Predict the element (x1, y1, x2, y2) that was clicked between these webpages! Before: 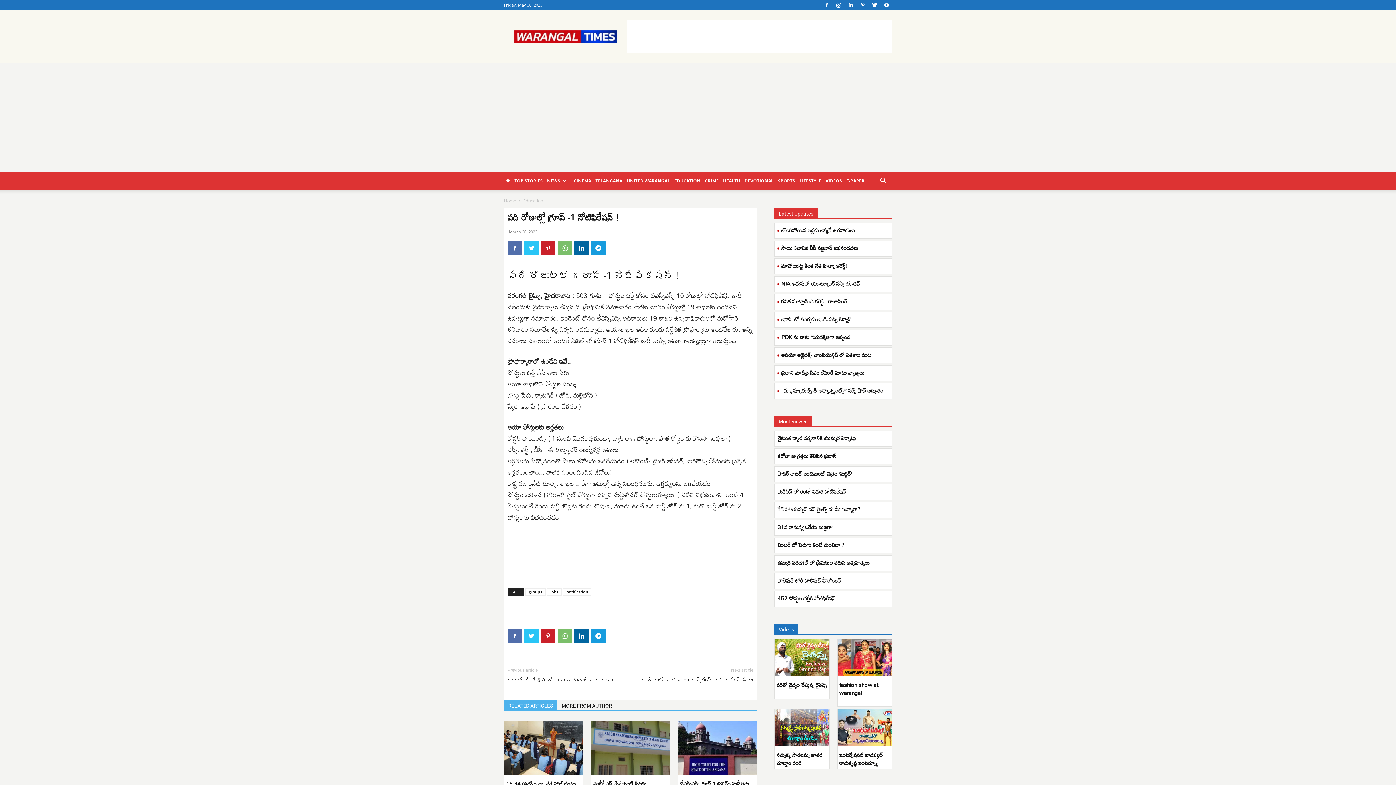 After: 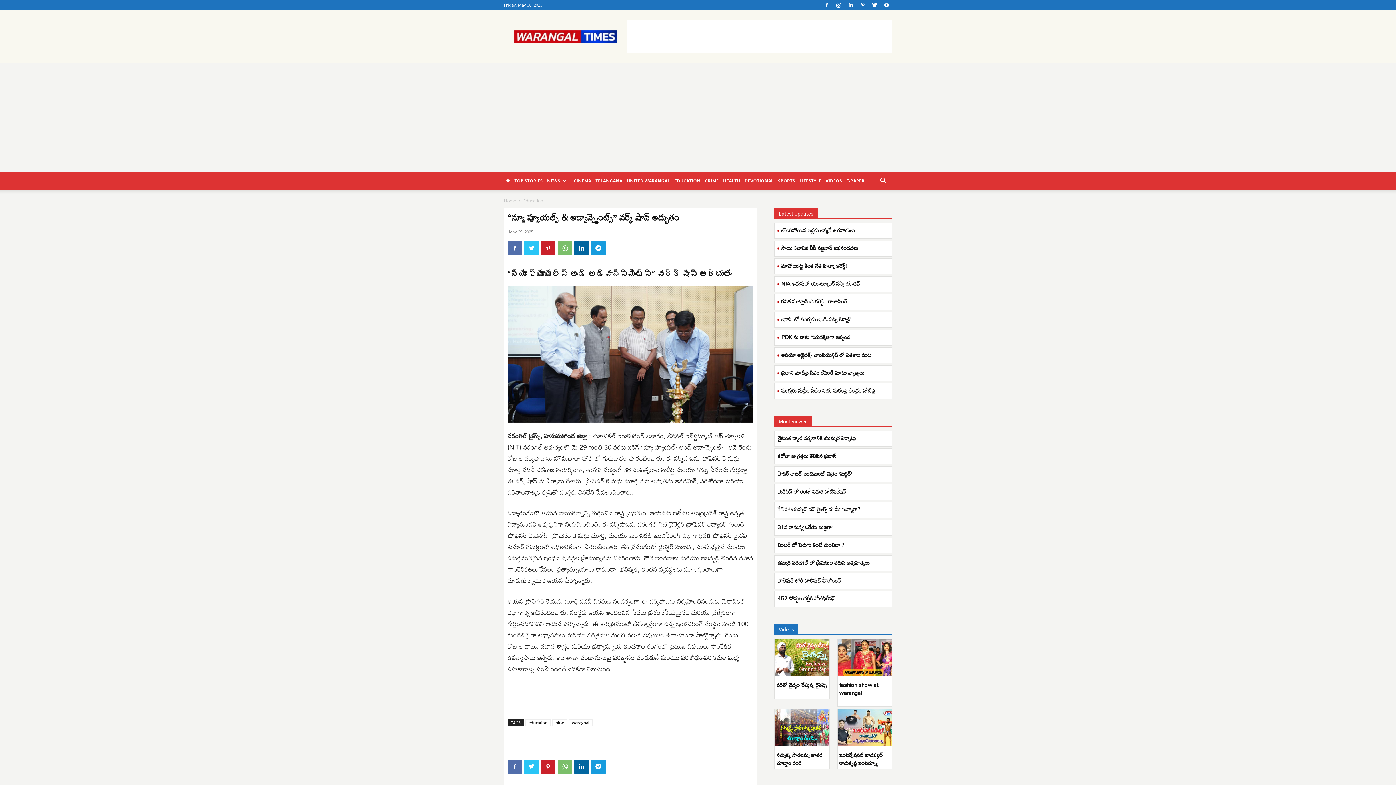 Action: label: “న్యూ ఫ్యూయల్స్ & అడ్వాన్స్మెంట్స్” వర్క్ షాప్ అద్భుతం bbox: (781, 385, 883, 396)